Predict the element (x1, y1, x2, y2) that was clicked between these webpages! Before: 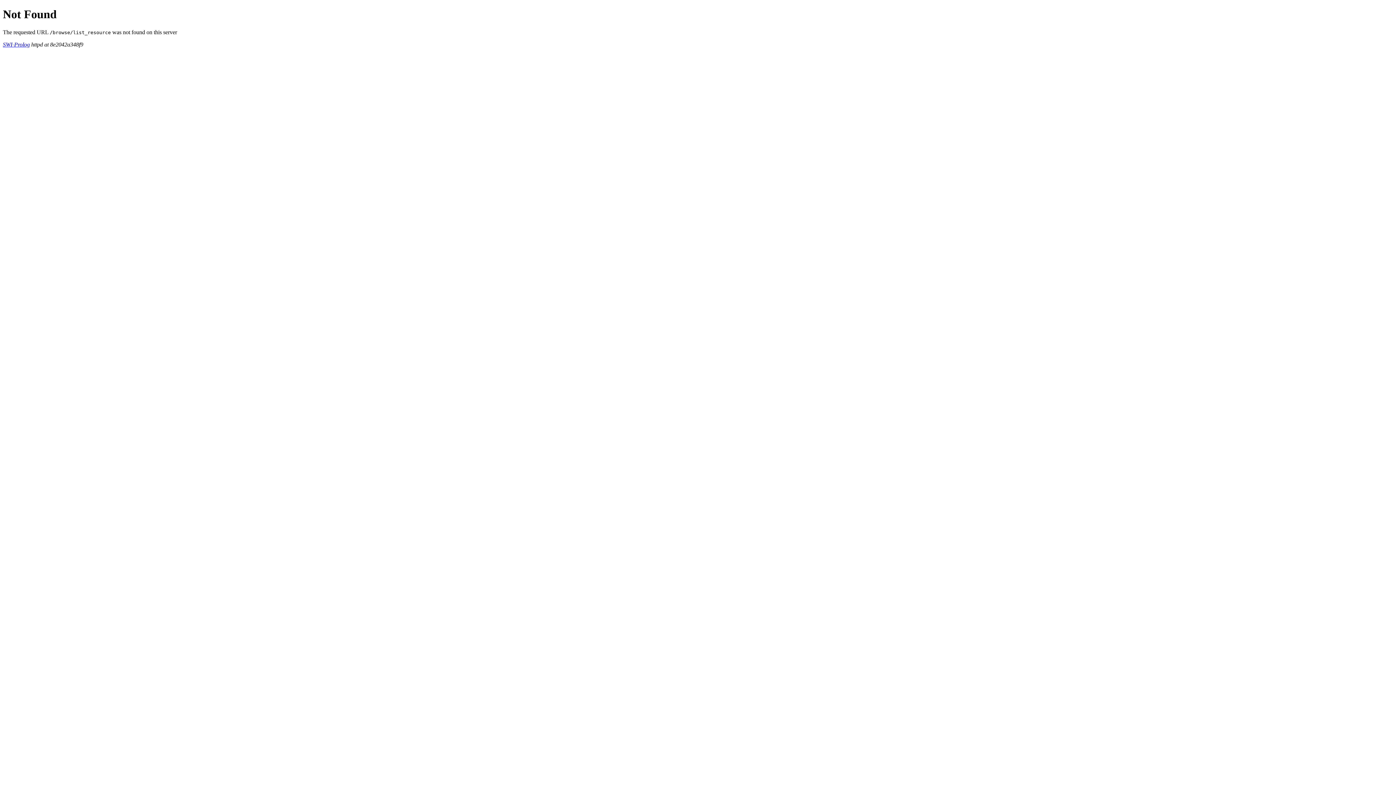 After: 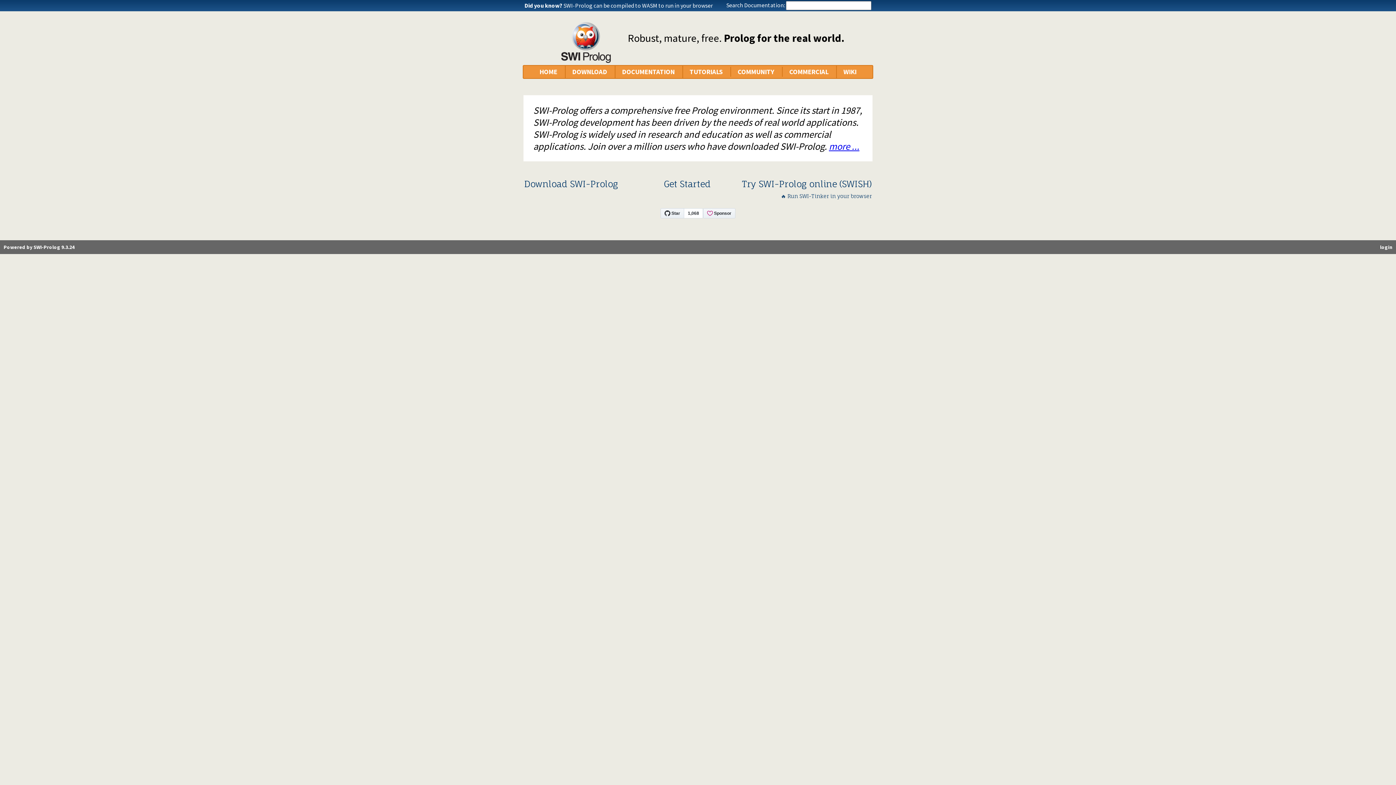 Action: bbox: (2, 41, 29, 47) label: SWI-Prolog